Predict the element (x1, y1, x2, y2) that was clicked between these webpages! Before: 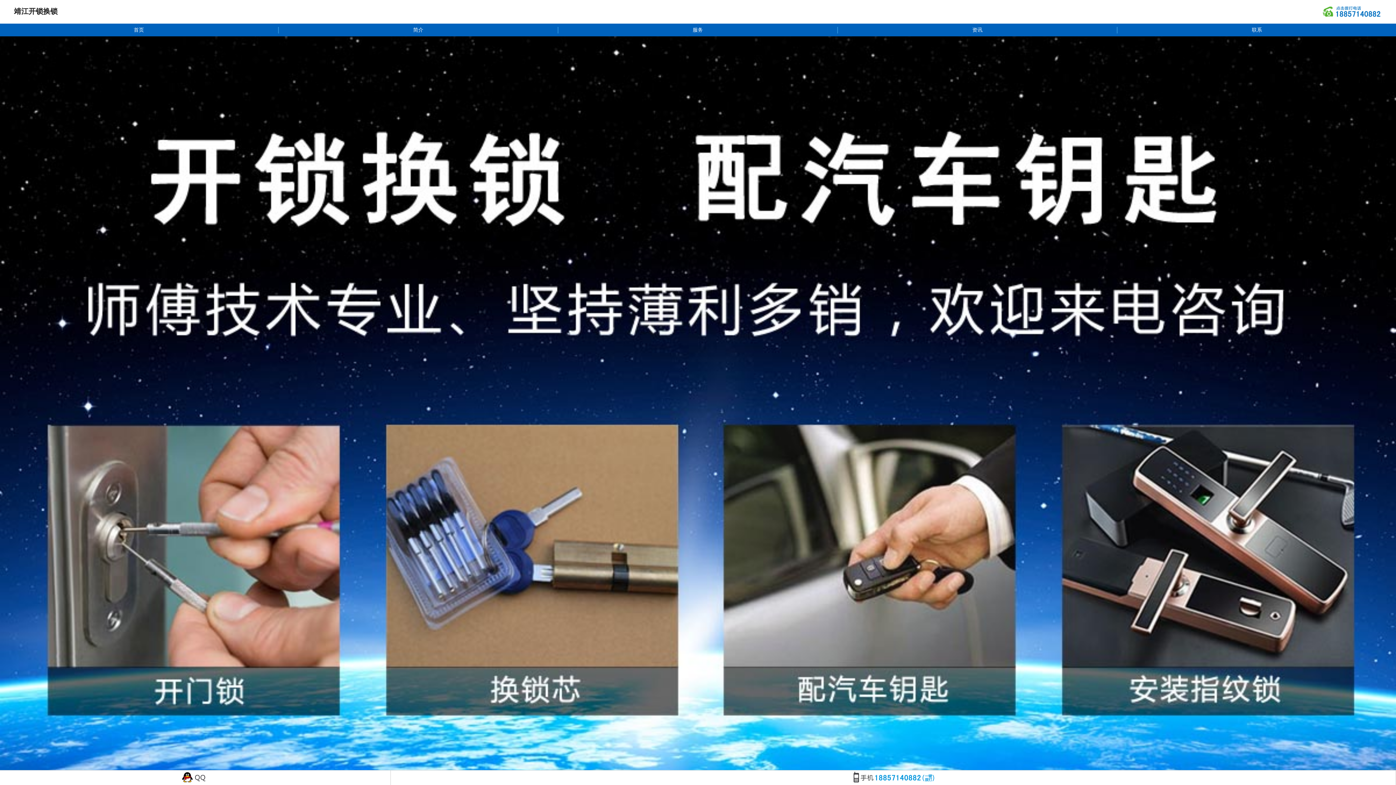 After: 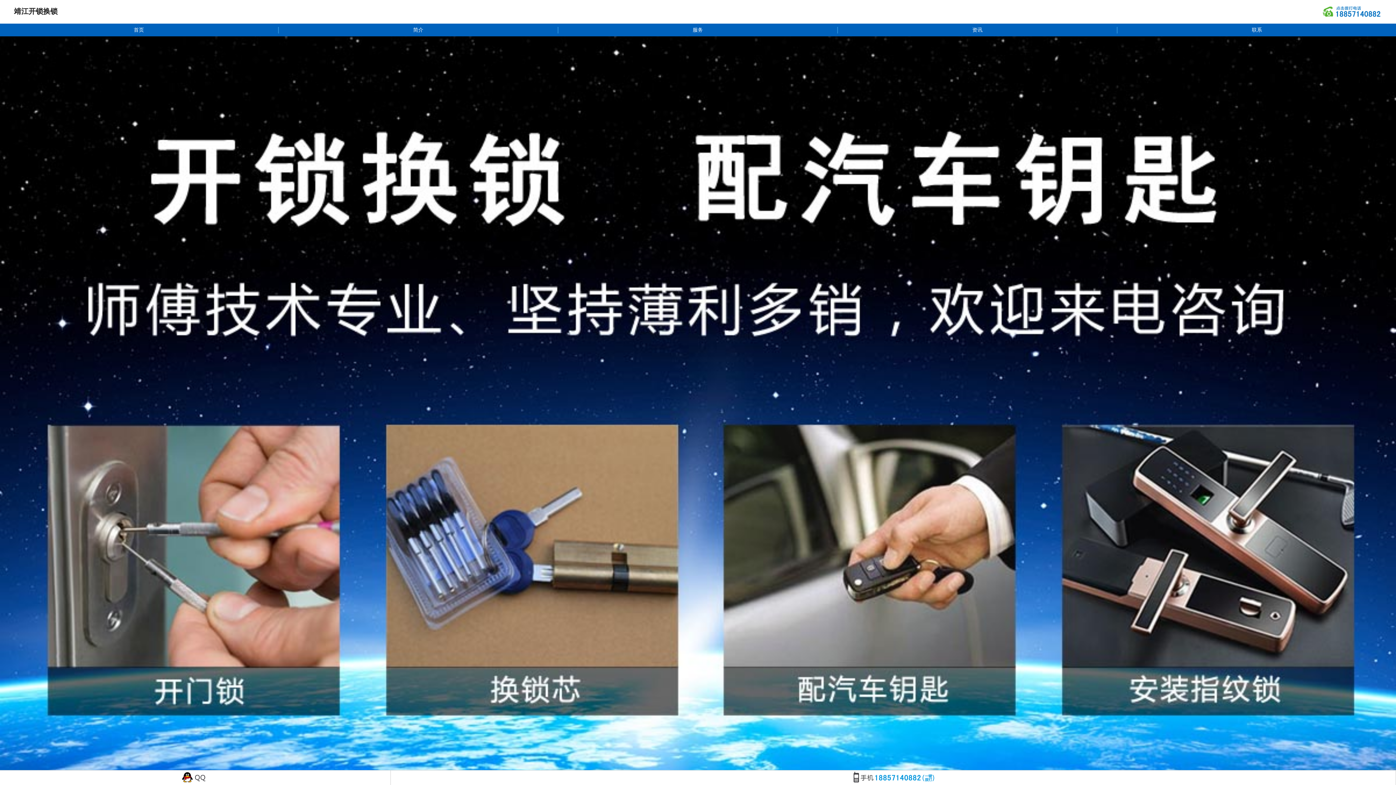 Action: label: 服务 bbox: (692, 26, 703, 32)